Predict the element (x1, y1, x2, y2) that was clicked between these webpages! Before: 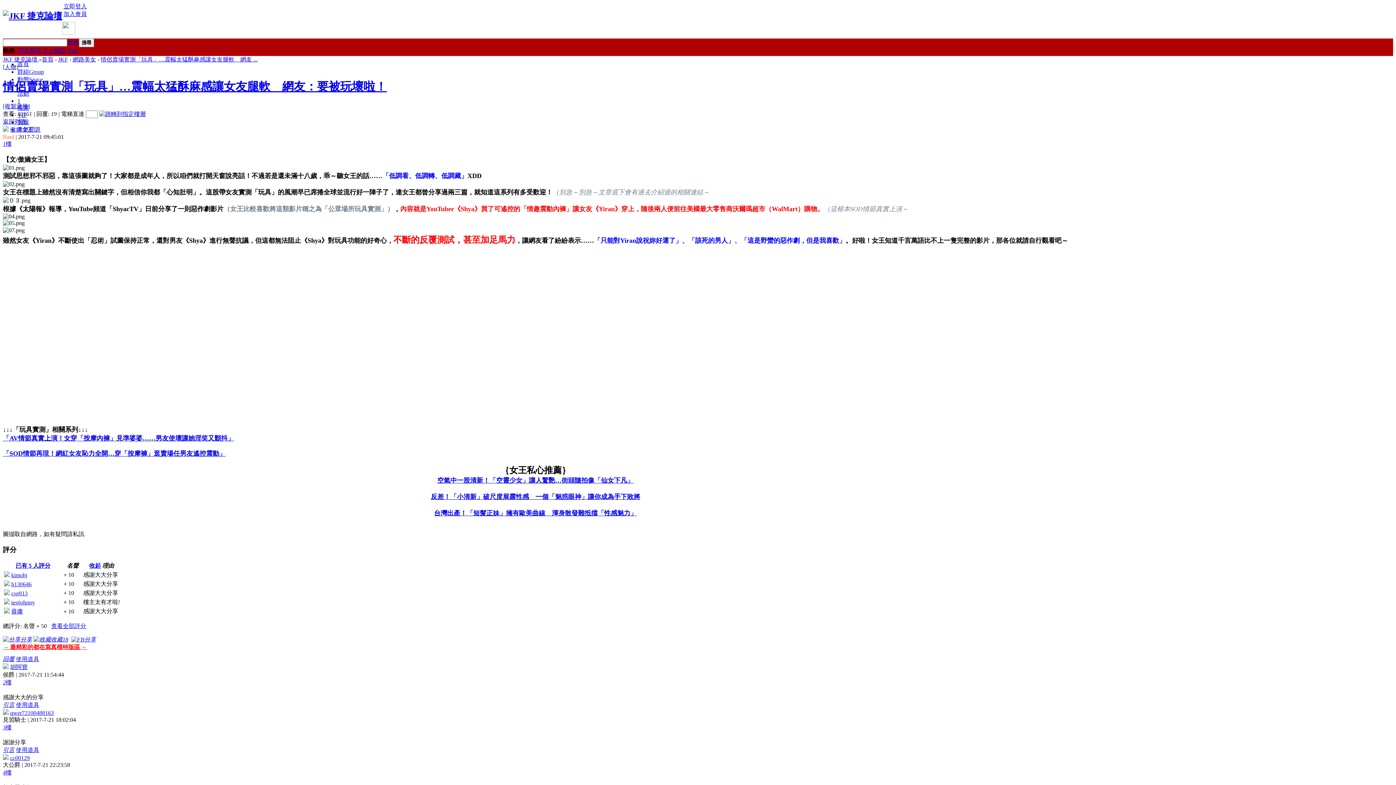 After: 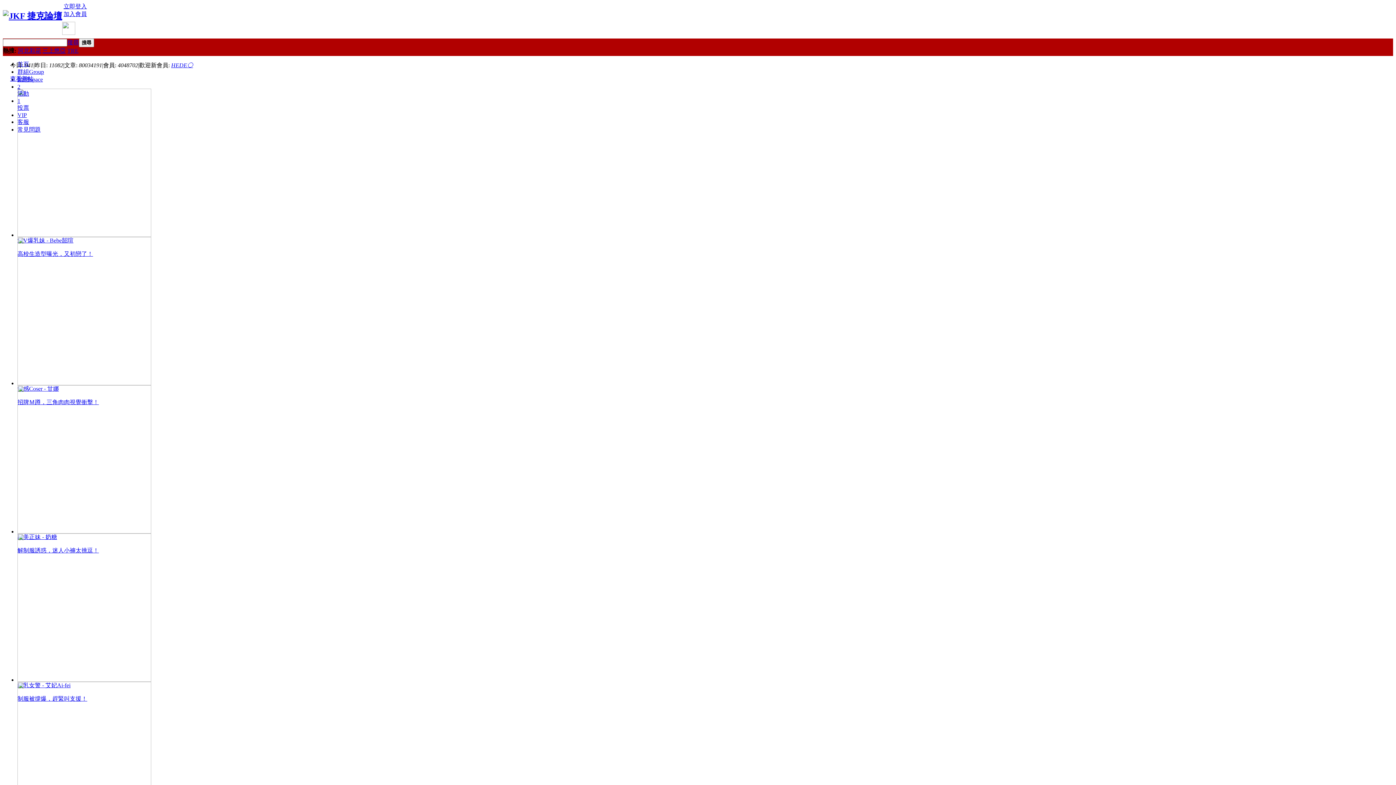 Action: bbox: (2, 11, 62, 20)